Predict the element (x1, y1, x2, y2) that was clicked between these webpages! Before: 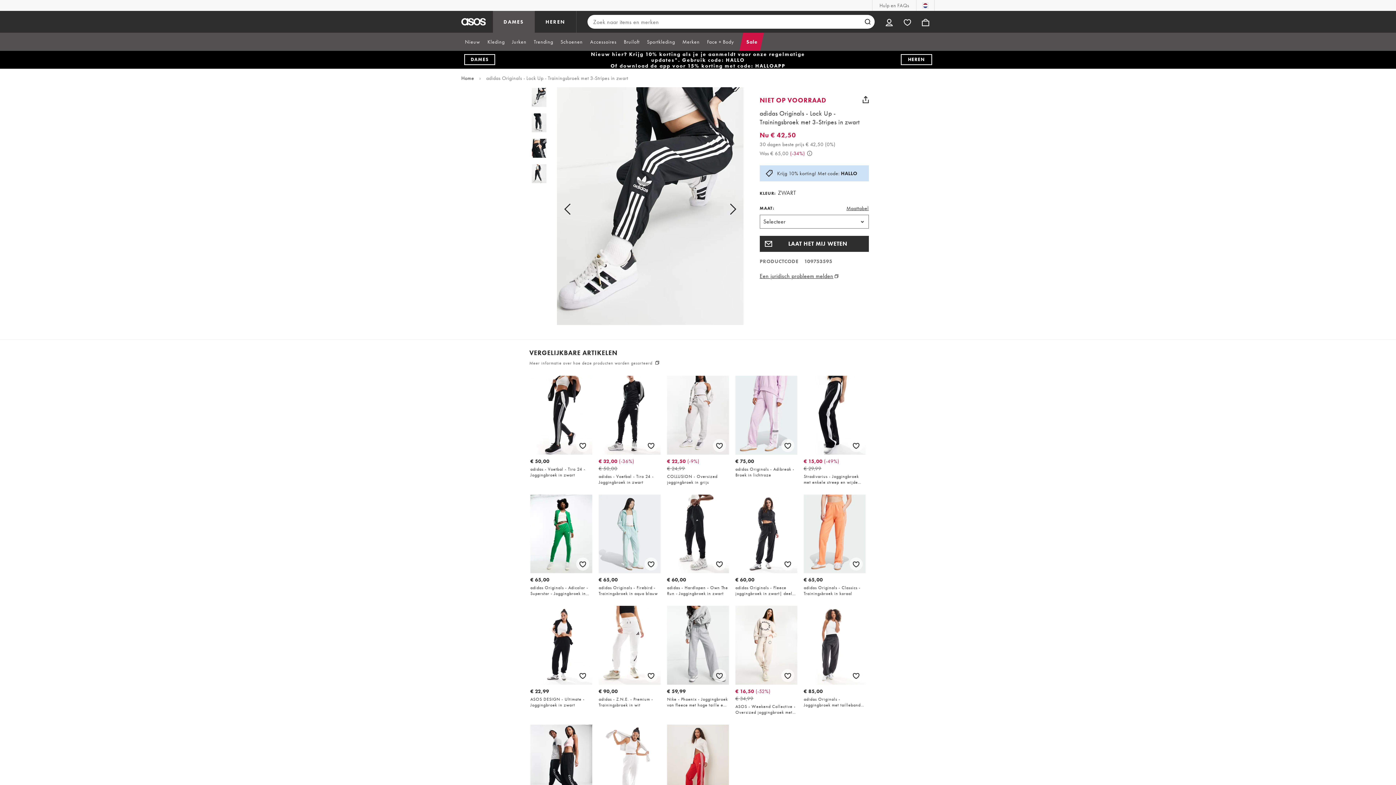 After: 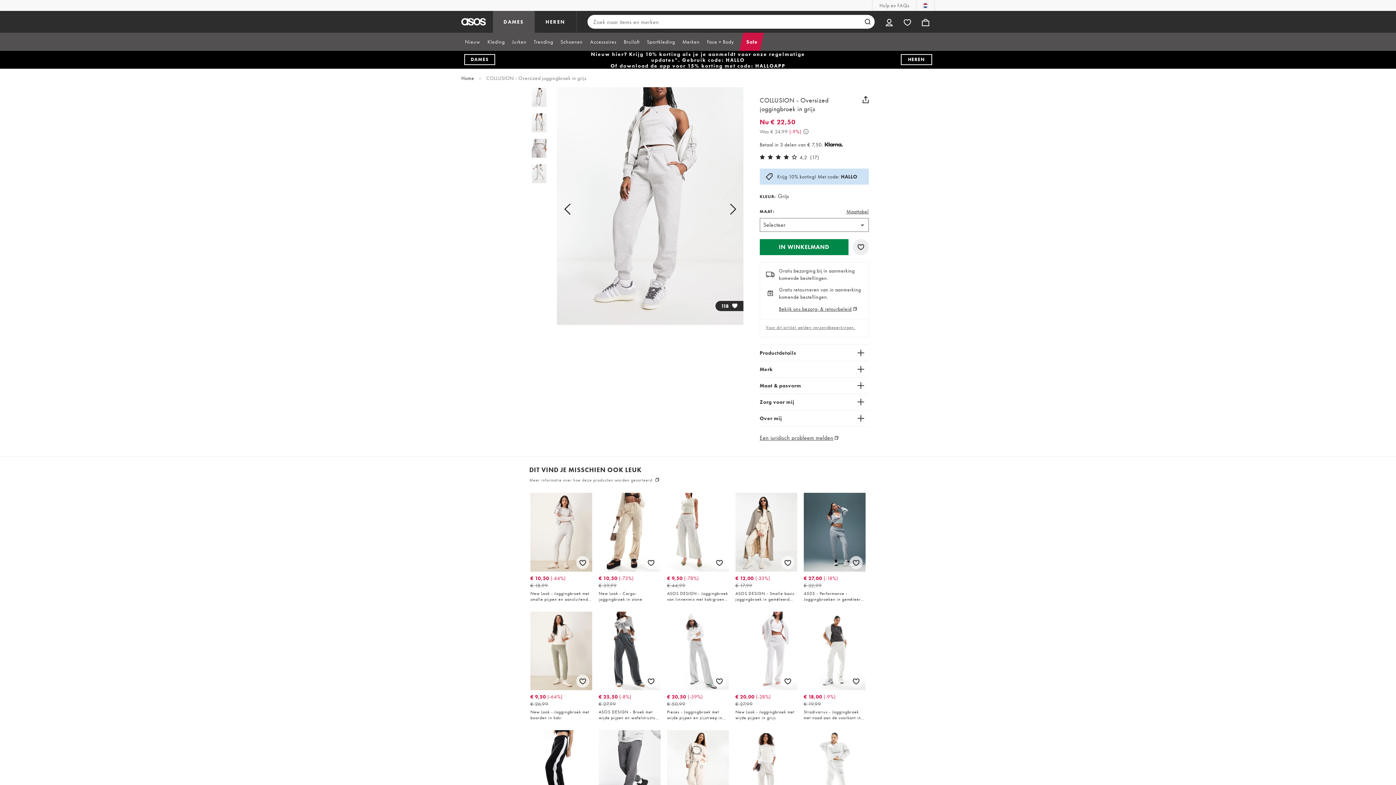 Action: bbox: (667, 376, 729, 485) label: COLLUSION - Oversized joggingbroek in grijs. Originele prijs € 24,99. Prijs tijdens de sale € 22,50. -9%